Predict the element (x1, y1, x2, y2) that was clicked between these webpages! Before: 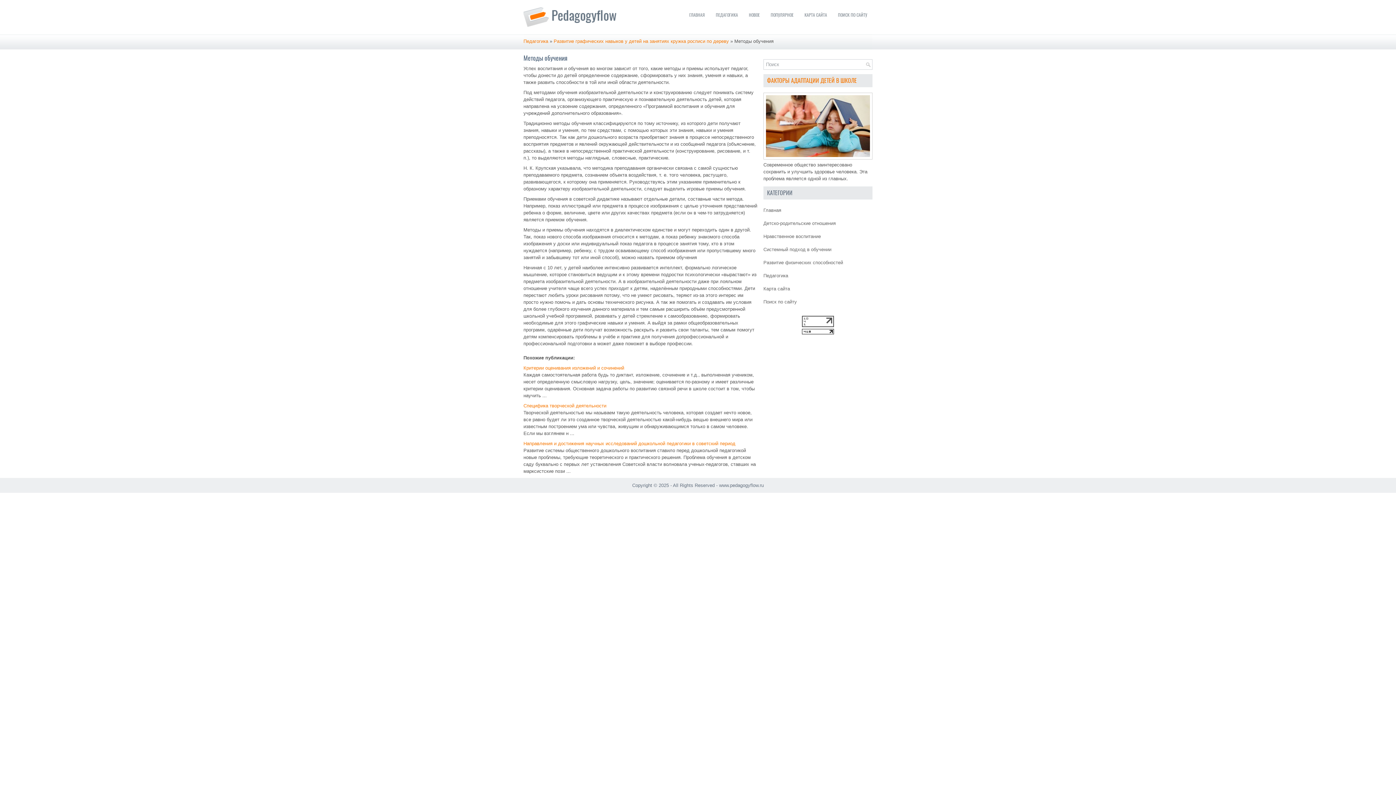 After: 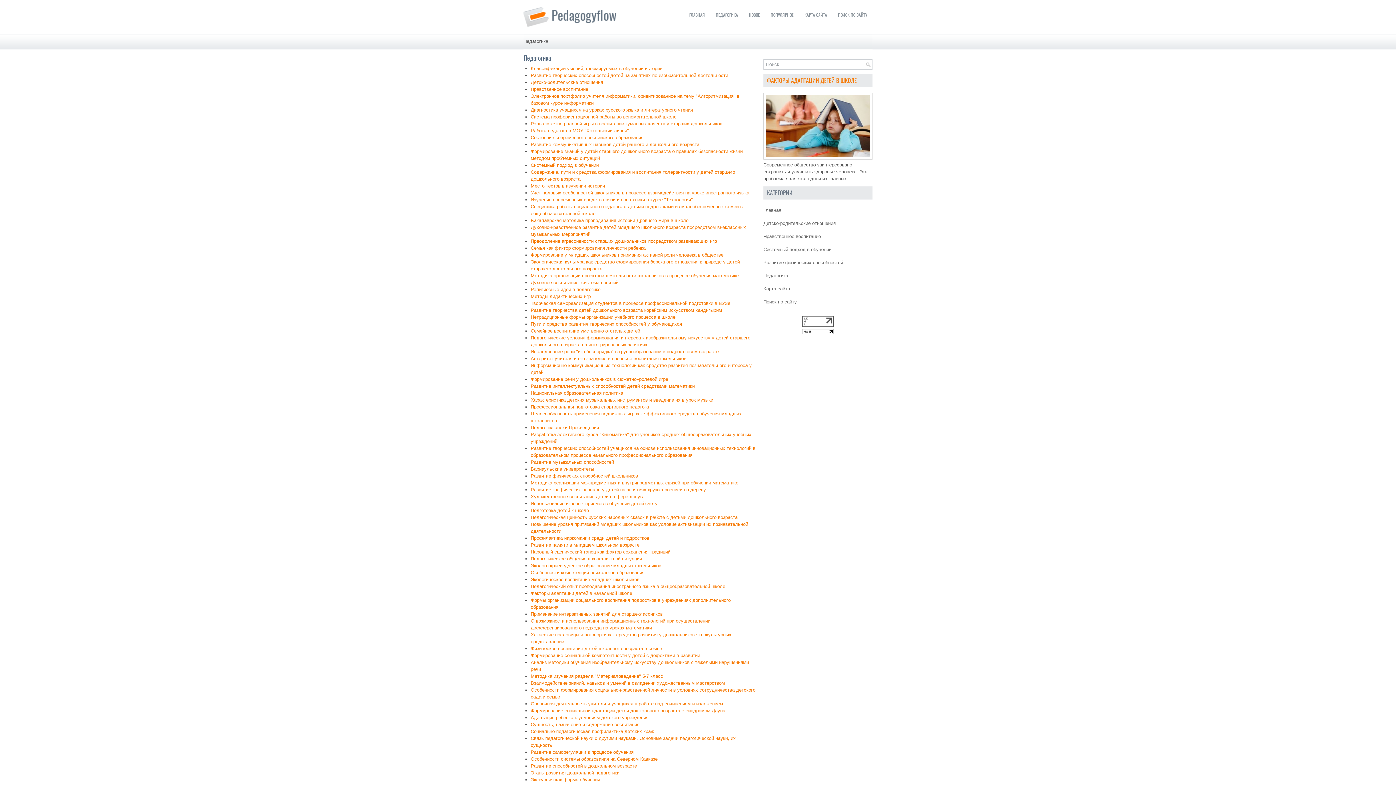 Action: bbox: (710, 8, 743, 21) label: ПЕДАГОГИКА